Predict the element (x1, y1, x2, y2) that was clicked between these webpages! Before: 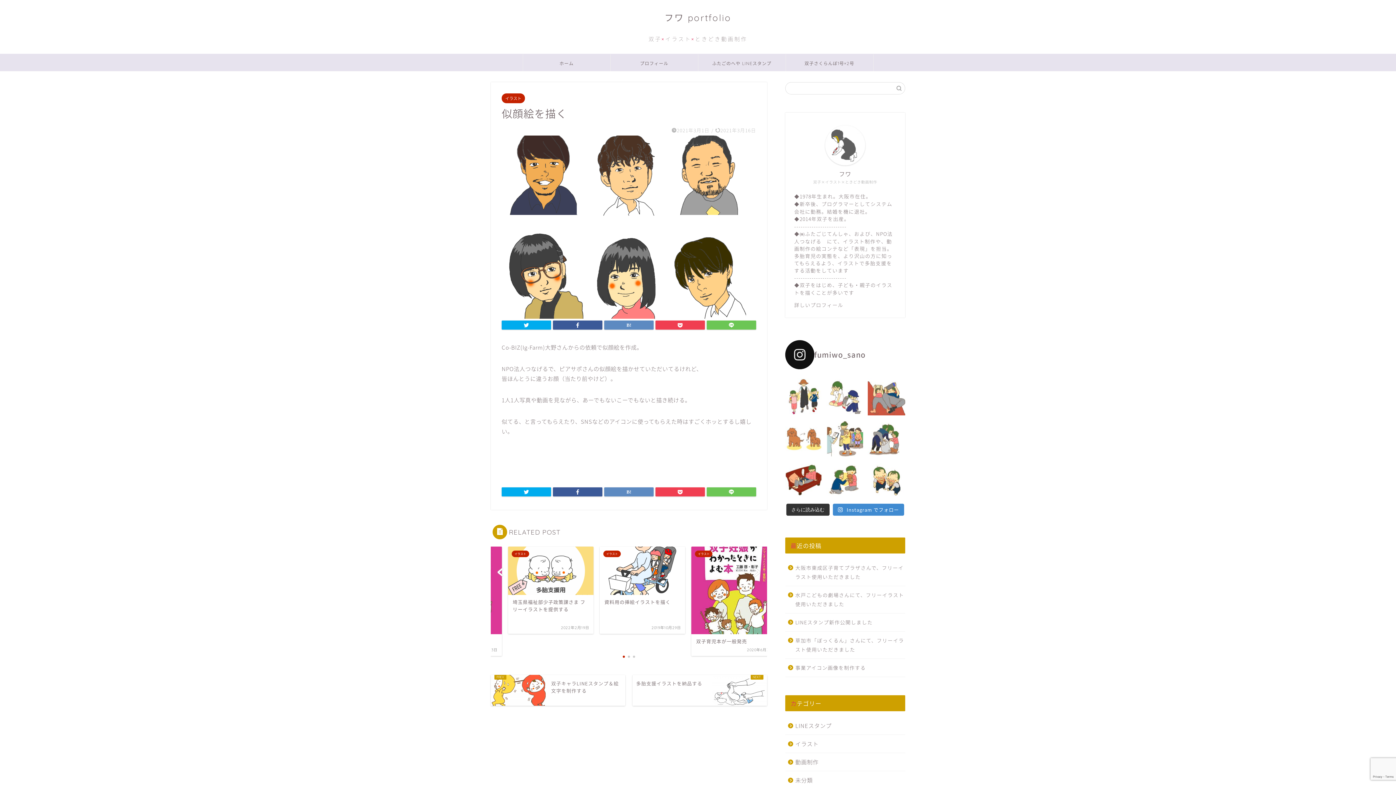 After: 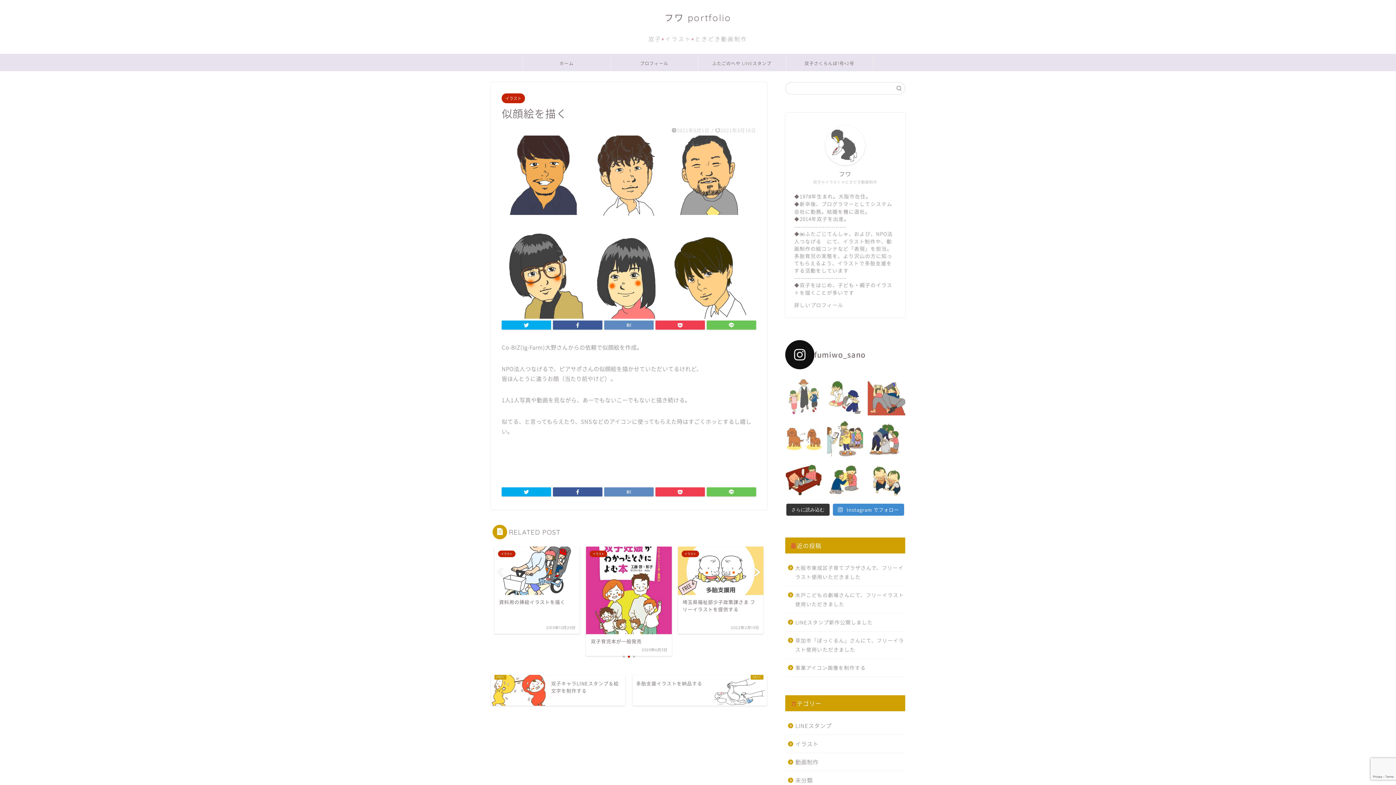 Action: bbox: (785, 378, 822, 415)